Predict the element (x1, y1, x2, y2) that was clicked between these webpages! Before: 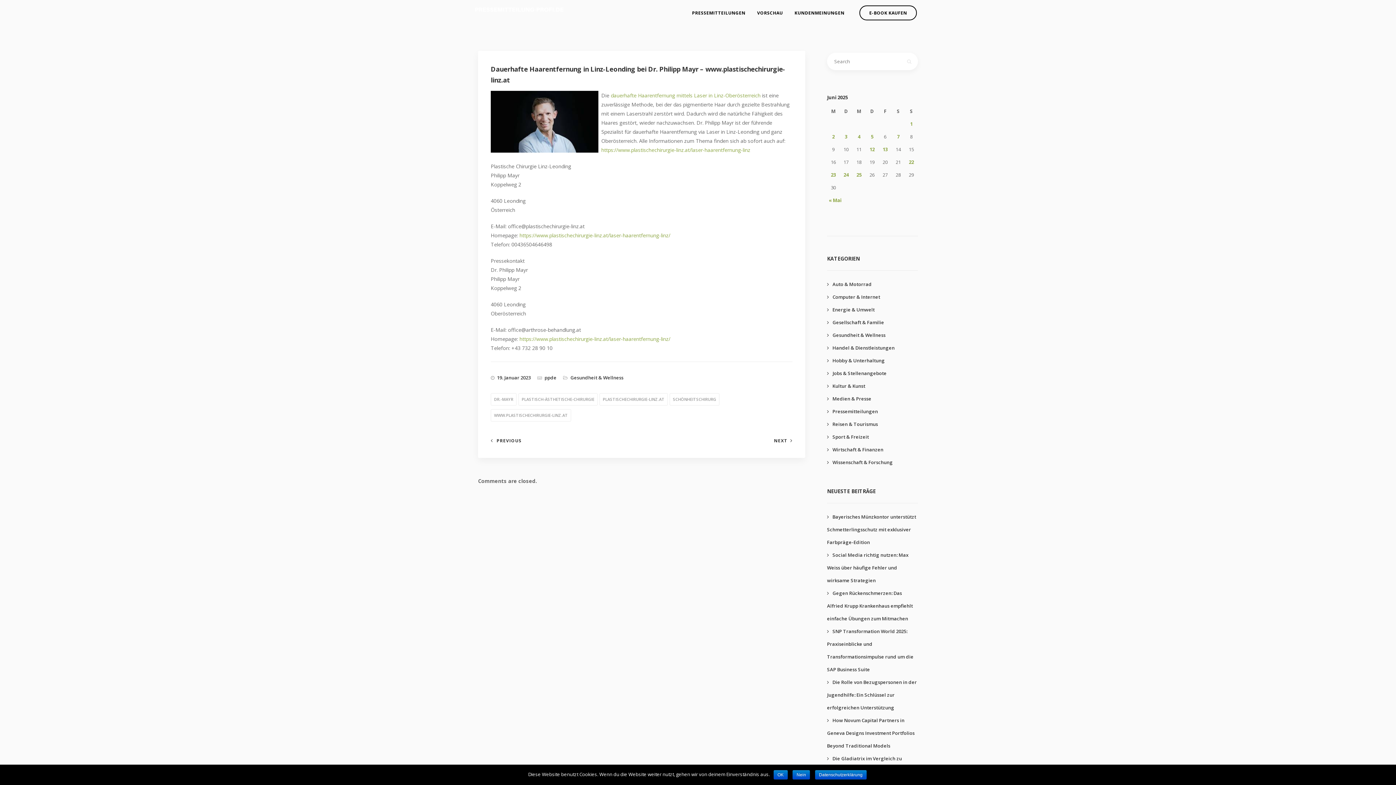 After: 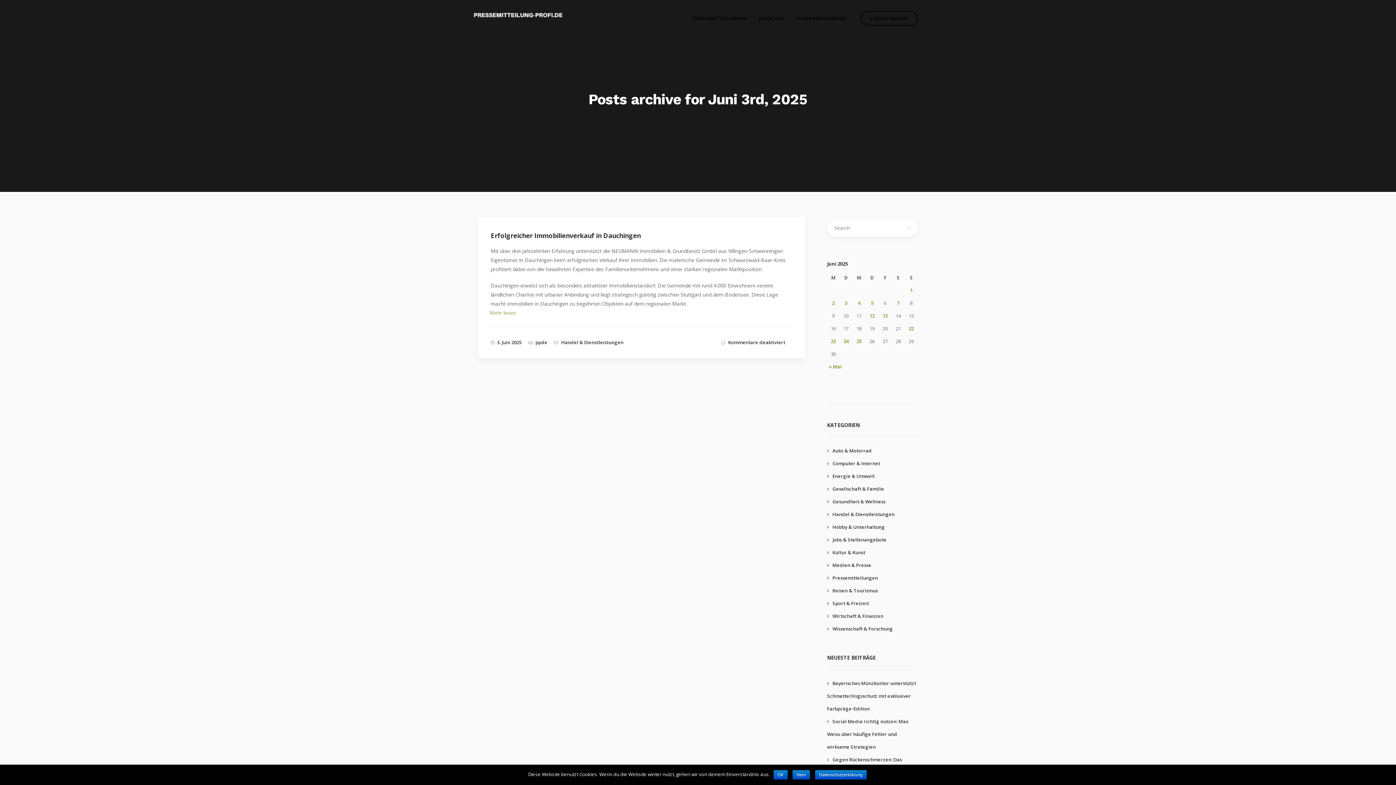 Action: bbox: (845, 133, 847, 140) label: Beiträge veröffentlicht am 3. June 2025